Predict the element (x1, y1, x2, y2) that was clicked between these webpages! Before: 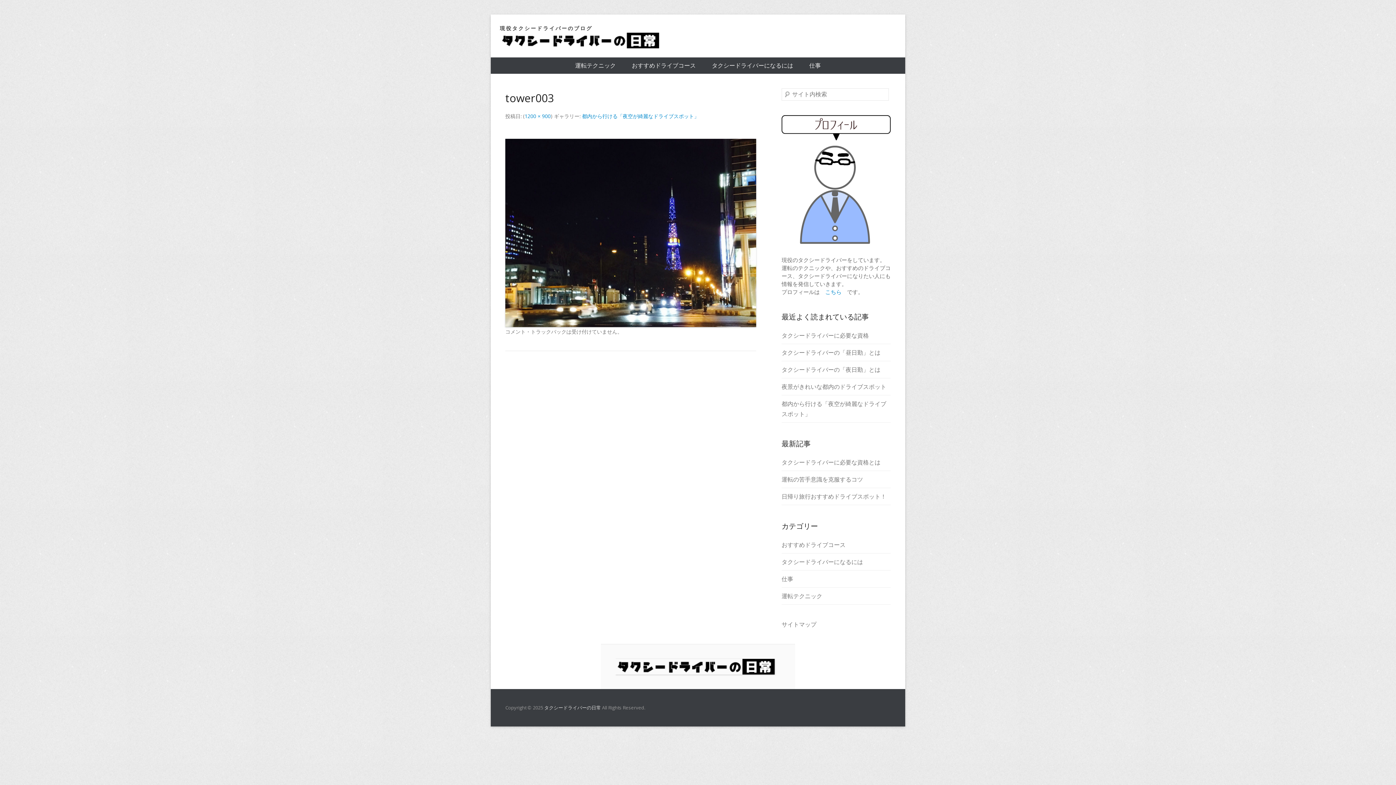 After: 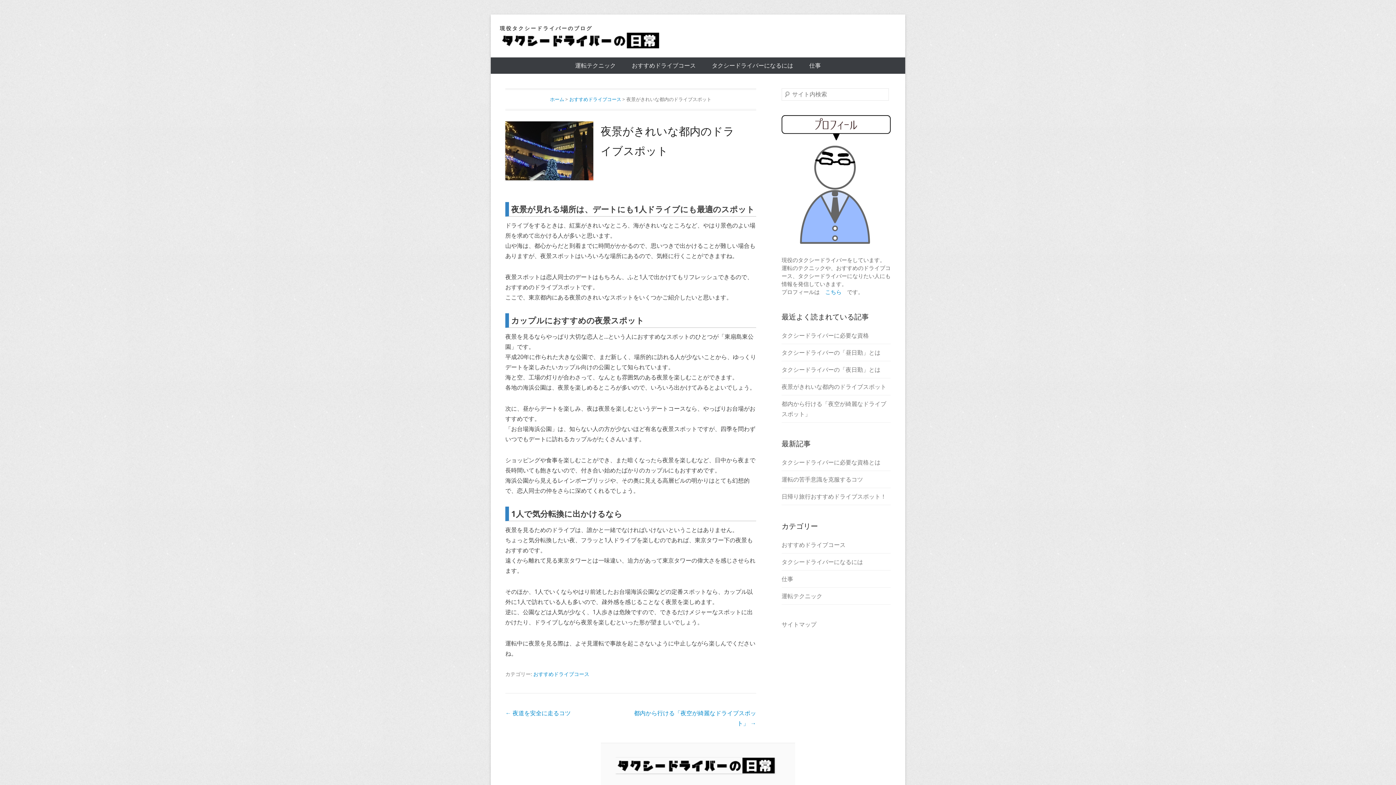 Action: label: 夜景がきれいな都内のドライブスポット bbox: (781, 382, 886, 390)